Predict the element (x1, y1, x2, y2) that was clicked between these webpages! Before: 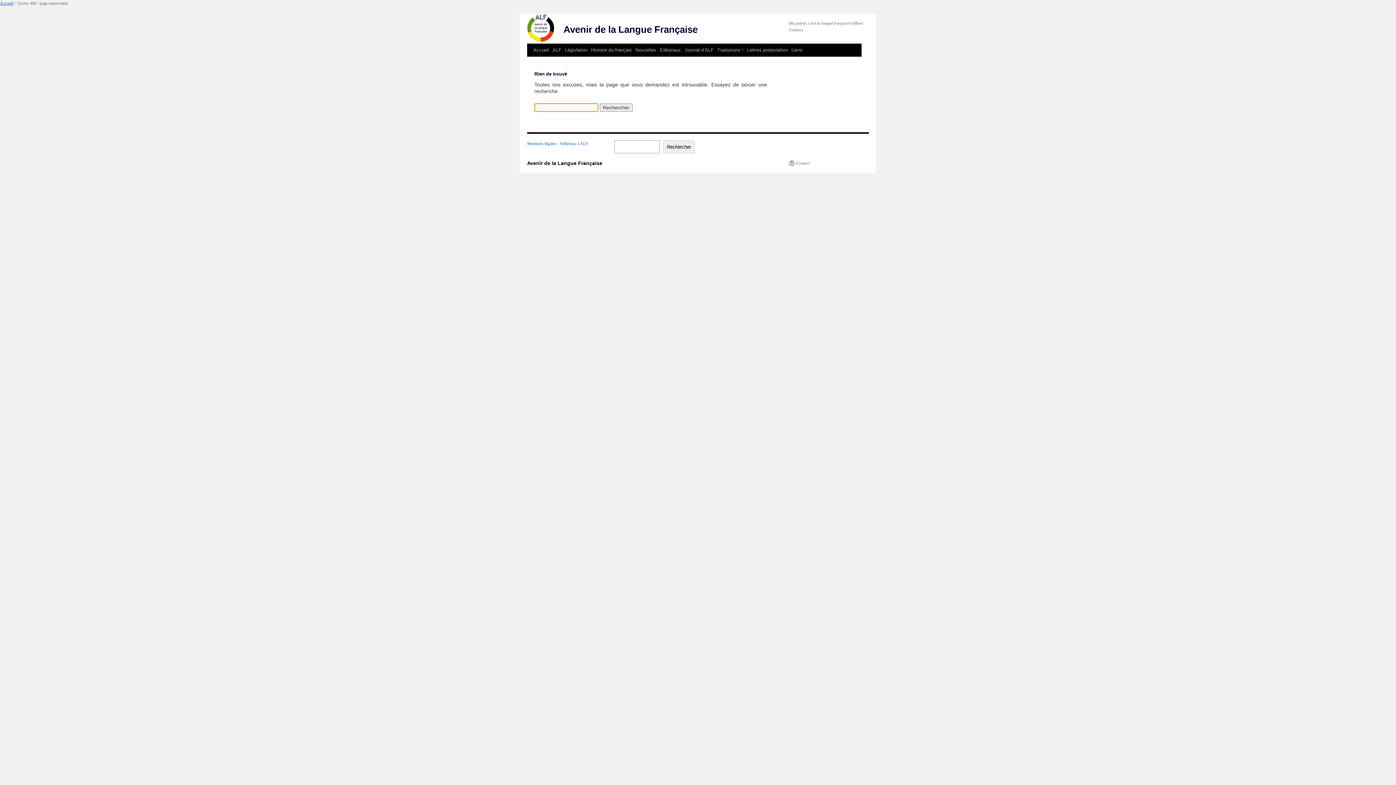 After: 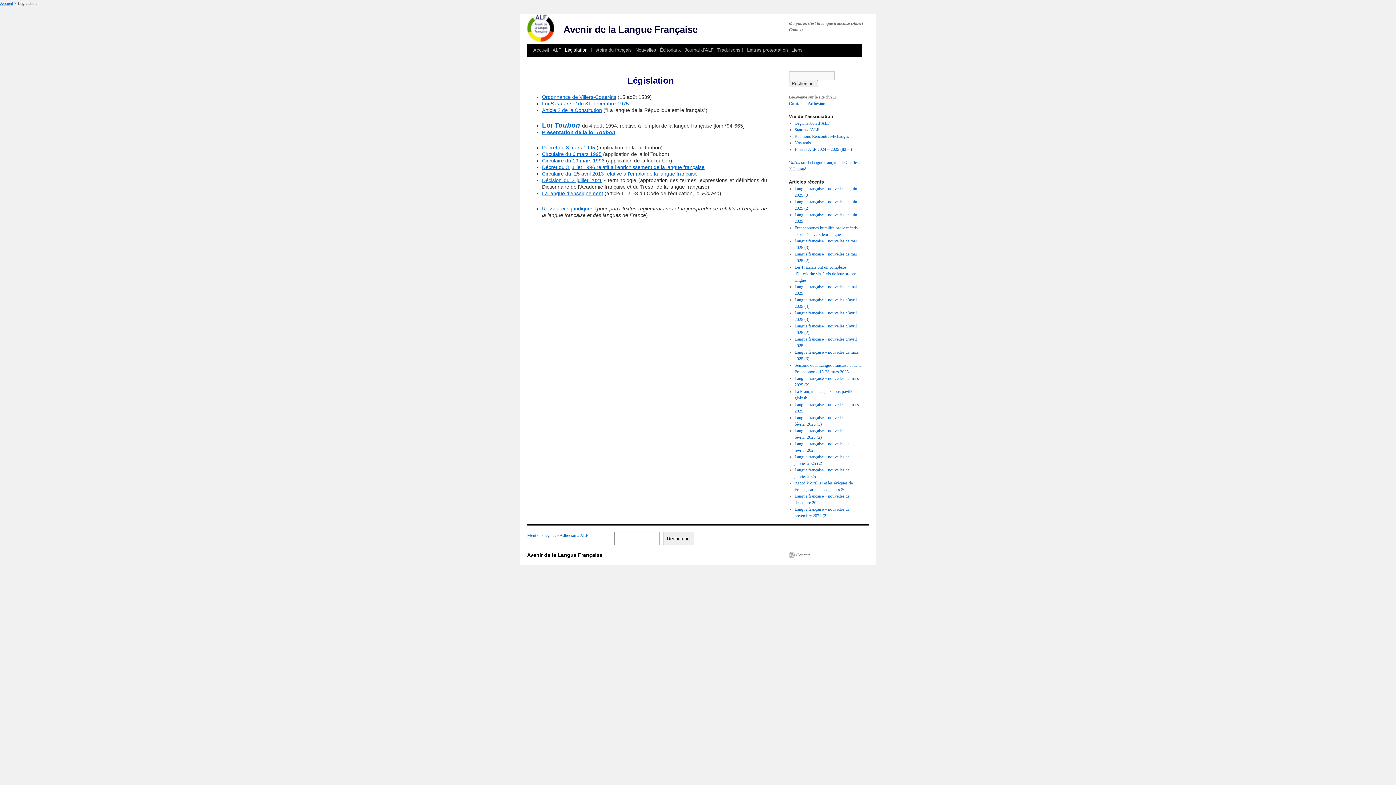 Action: label: Législation bbox: (563, 43, 589, 56)